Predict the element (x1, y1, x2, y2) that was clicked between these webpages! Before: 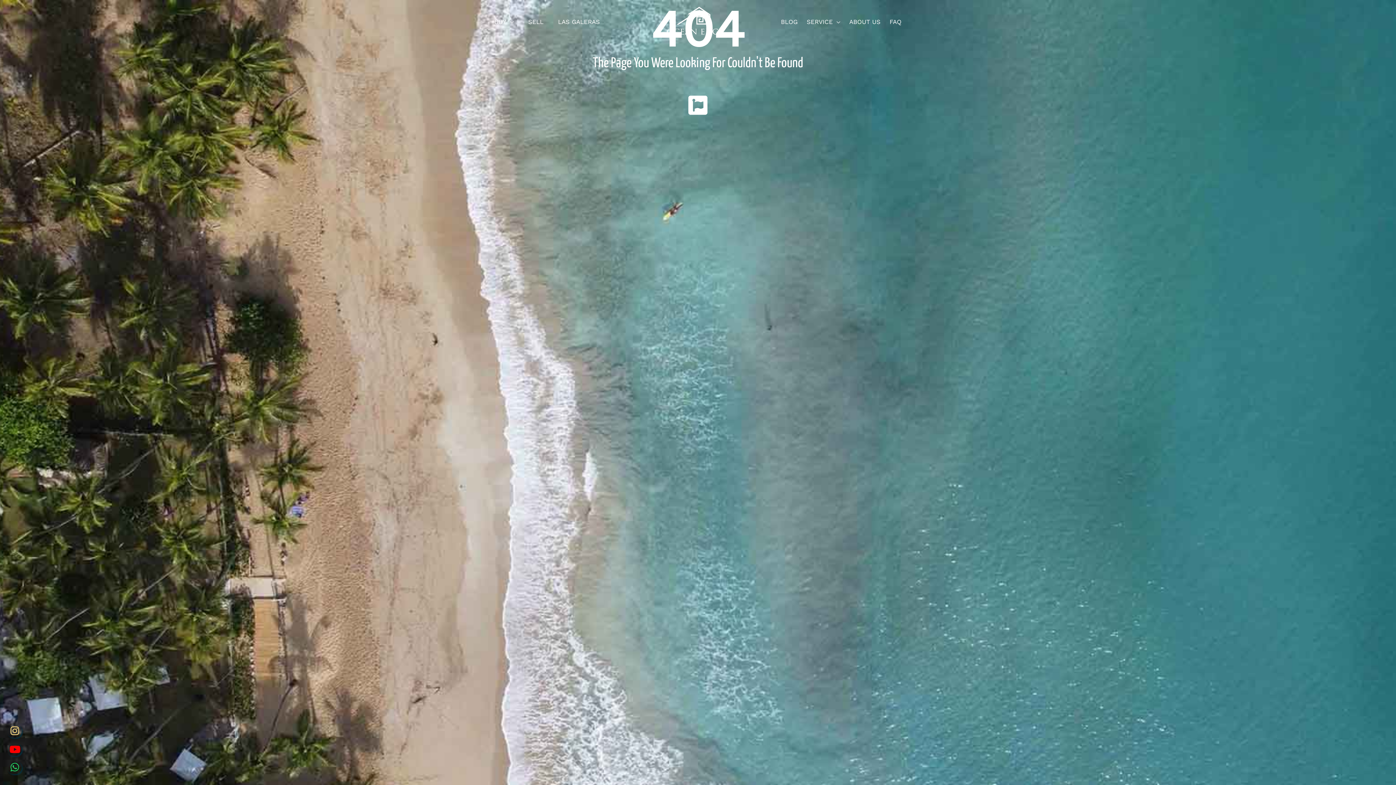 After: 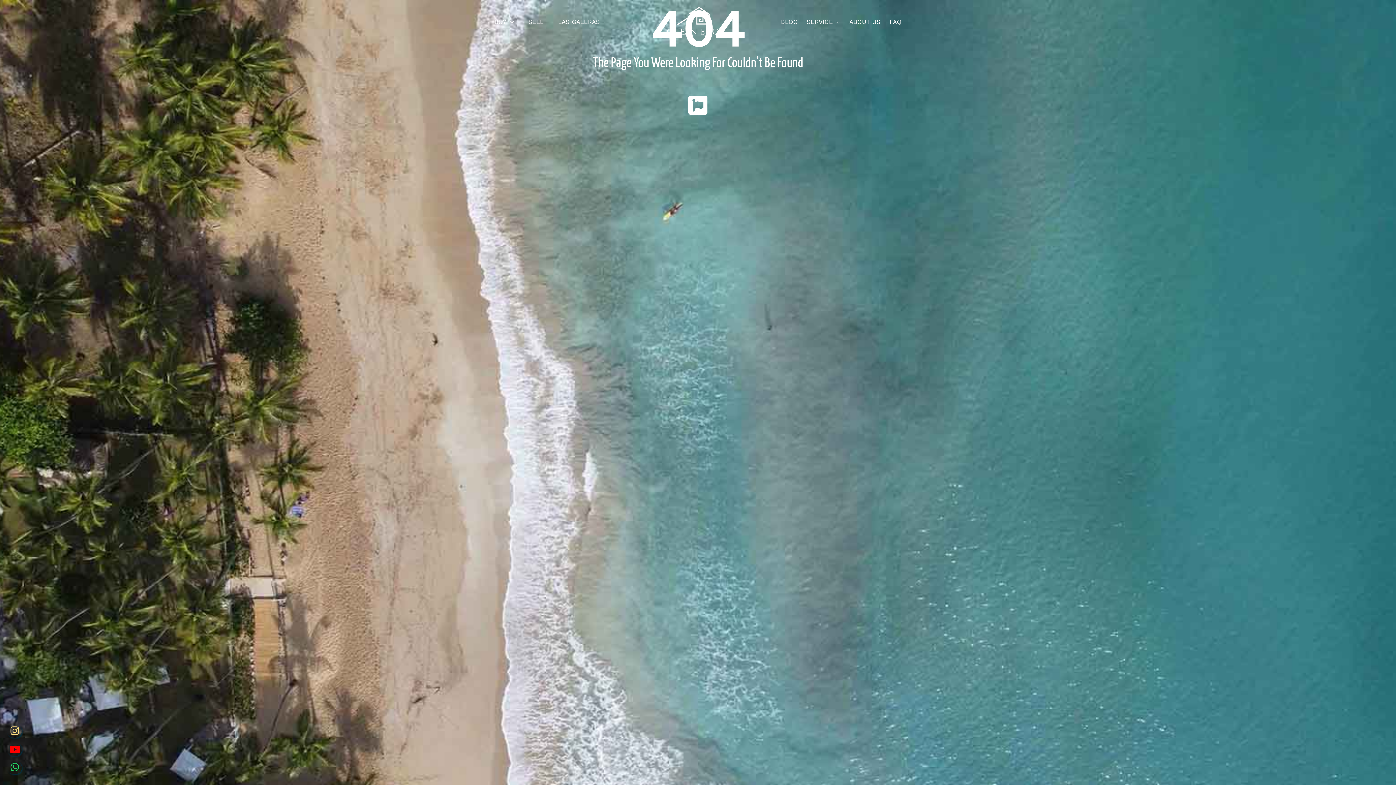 Action: bbox: (7, 761, 21, 774)